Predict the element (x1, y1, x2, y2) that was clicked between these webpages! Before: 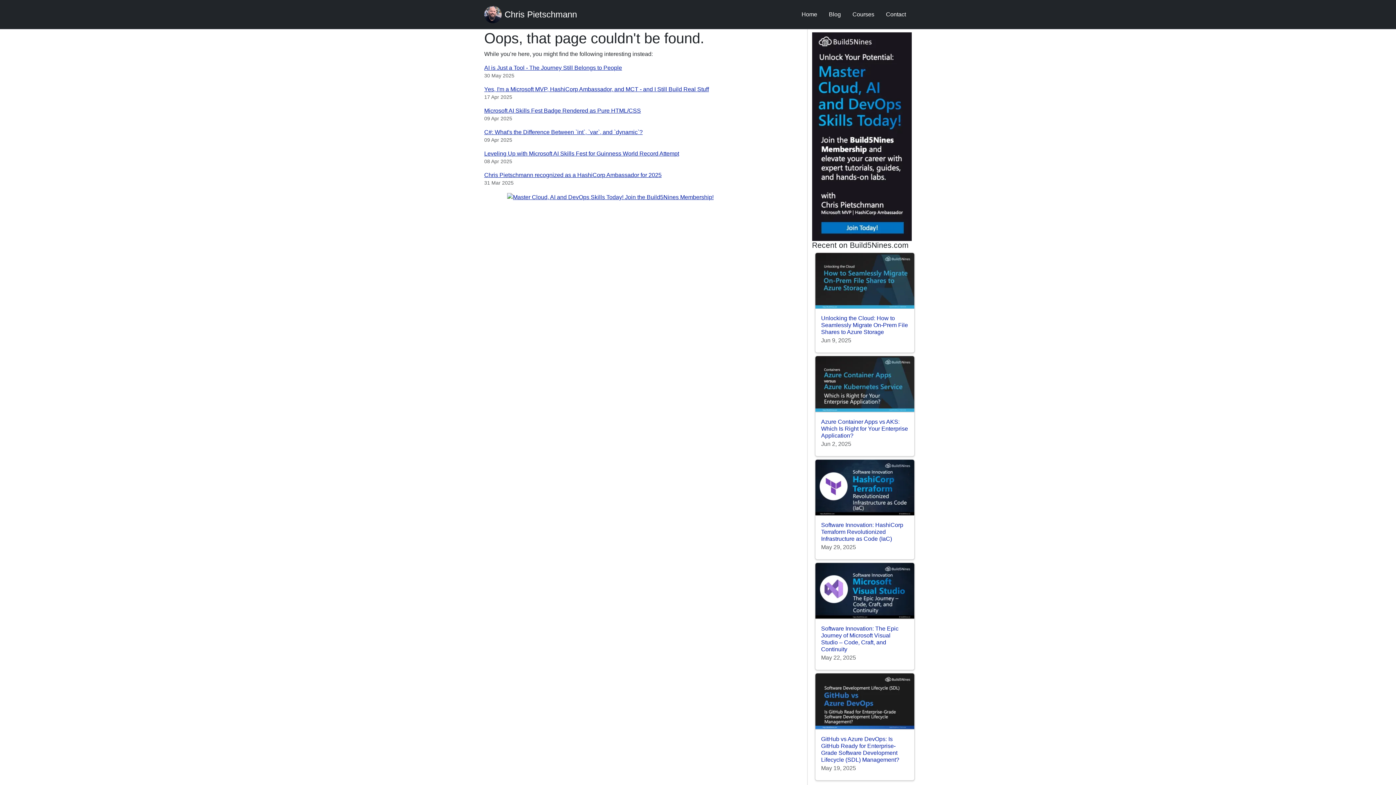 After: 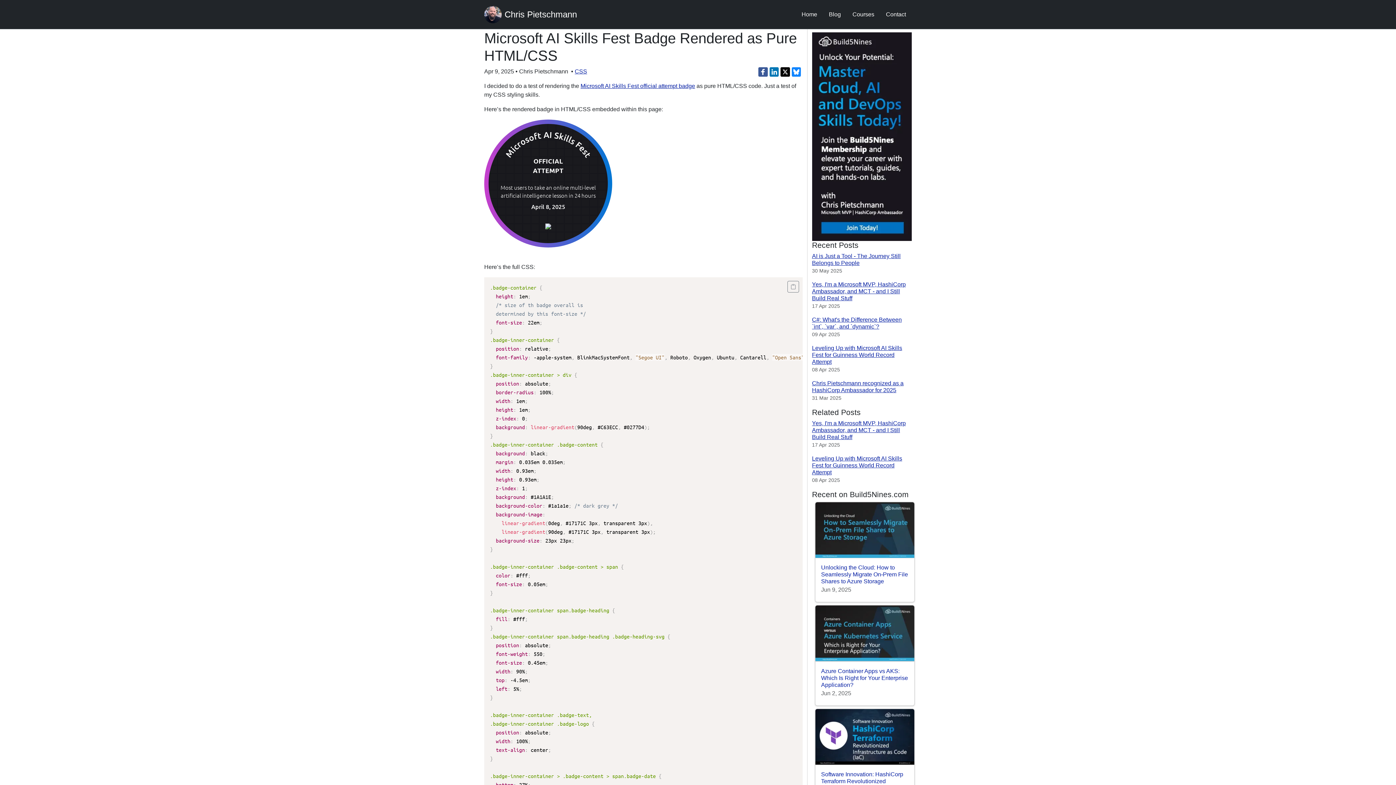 Action: bbox: (484, 107, 641, 113) label: Microsoft AI Skills Fest Badge Rendered as Pure HTML/CSS